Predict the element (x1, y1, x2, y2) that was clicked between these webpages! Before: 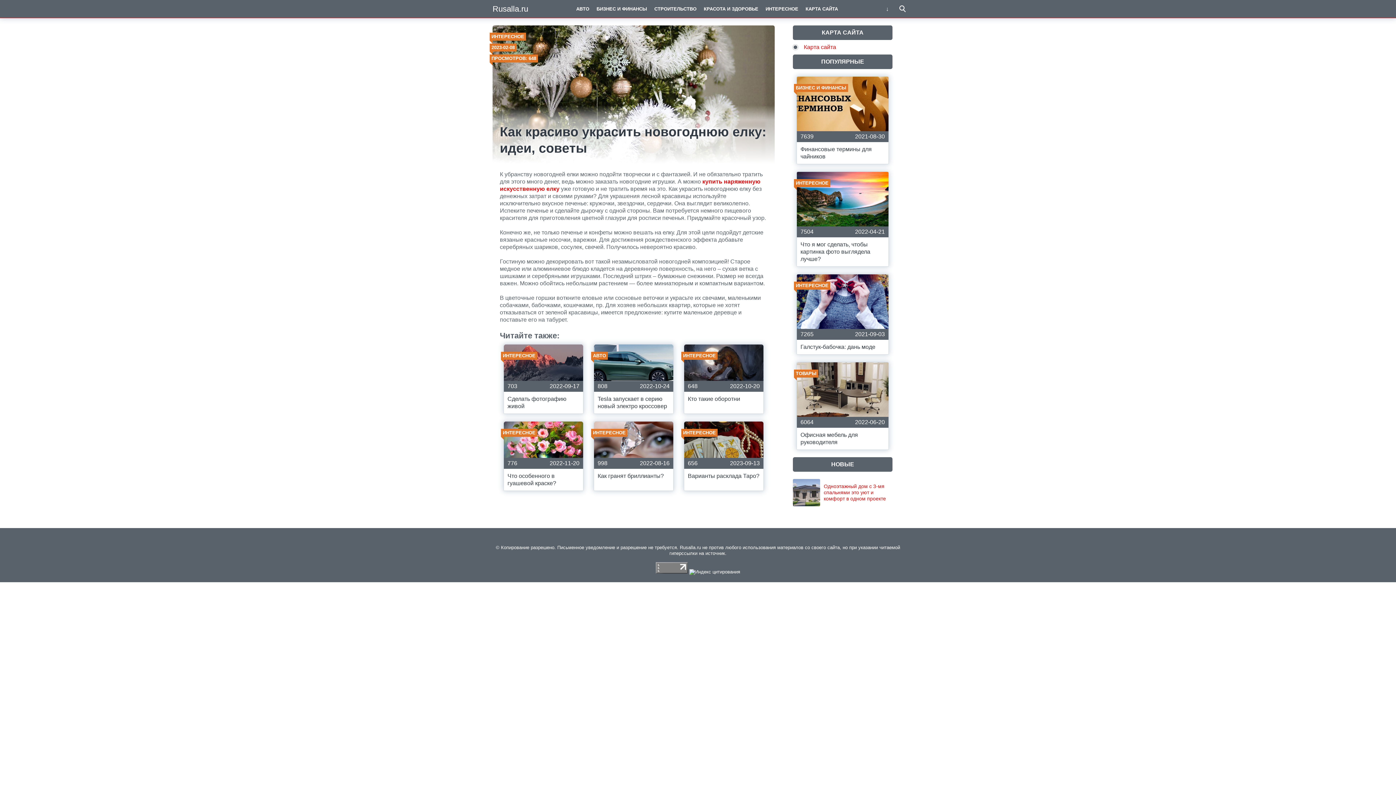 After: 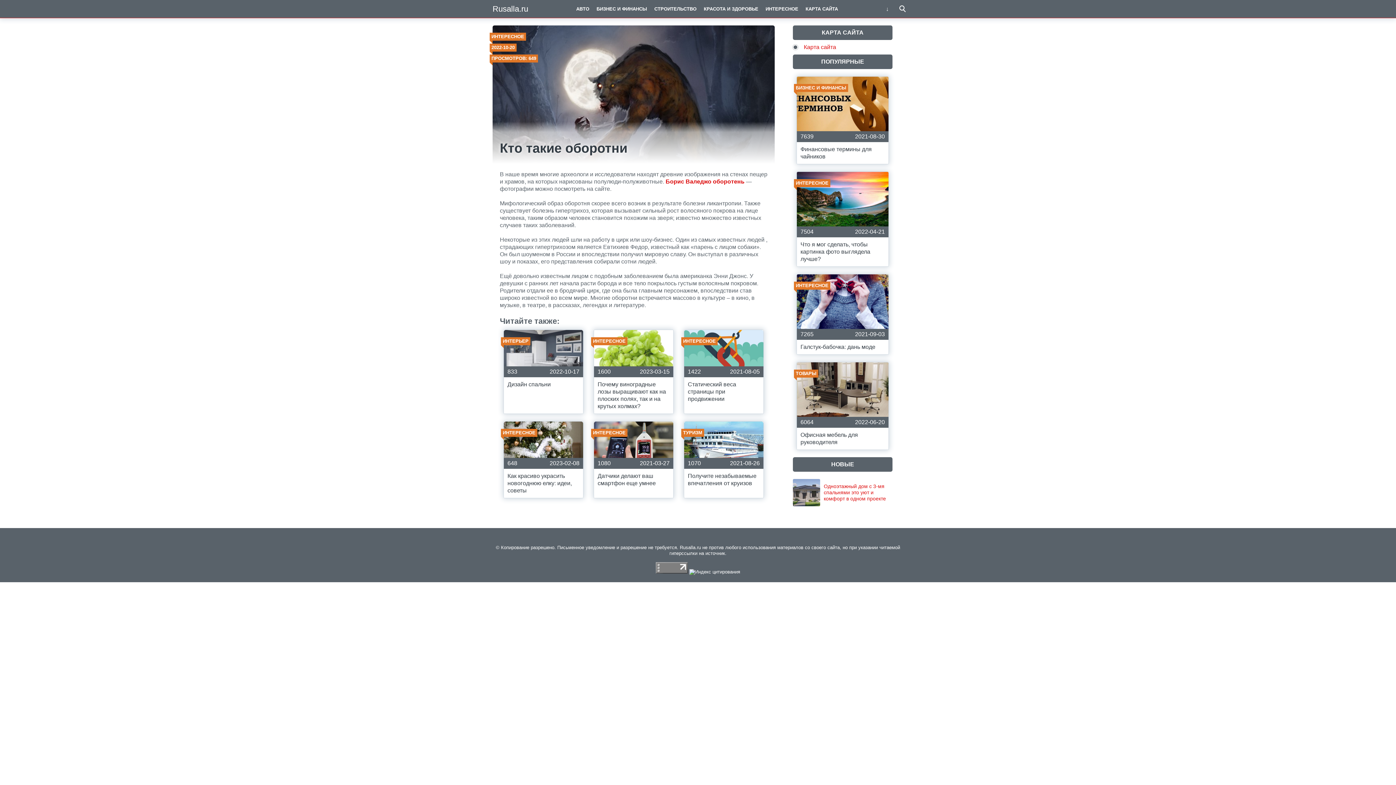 Action: label: ИНТЕРЕСНОЕ
648
2022-10-20
Кто такие оборотни bbox: (684, 344, 764, 414)